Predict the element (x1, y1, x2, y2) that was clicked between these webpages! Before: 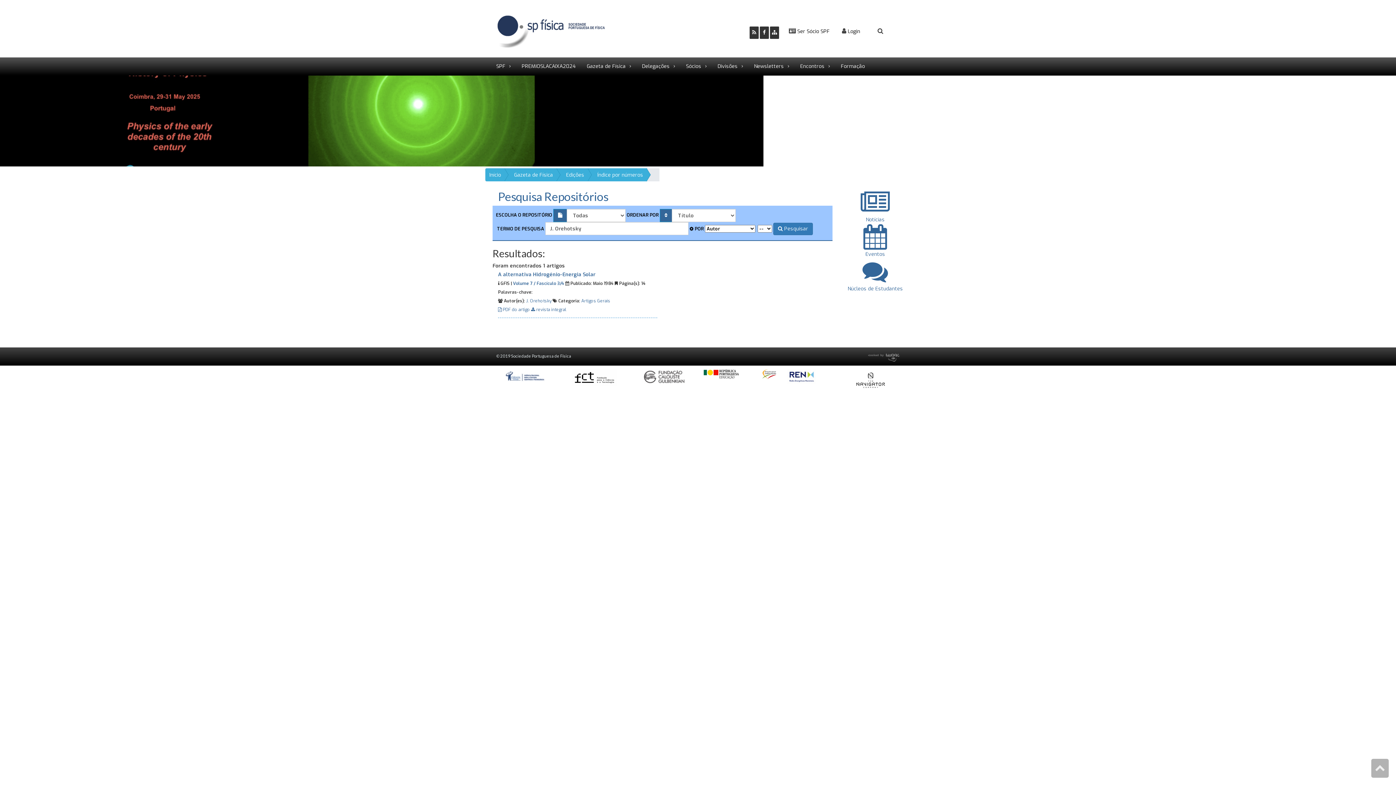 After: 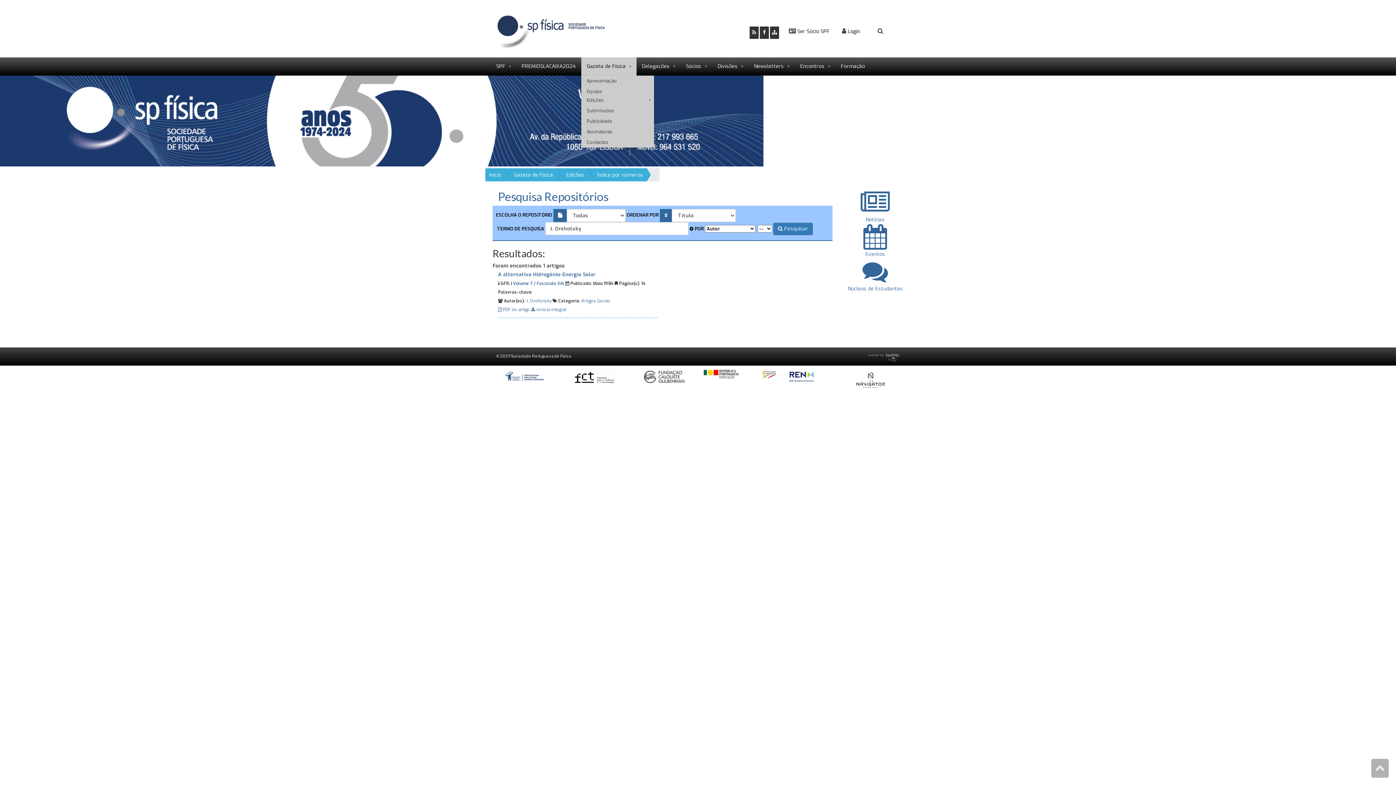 Action: label: Gazeta de Física bbox: (581, 57, 636, 75)